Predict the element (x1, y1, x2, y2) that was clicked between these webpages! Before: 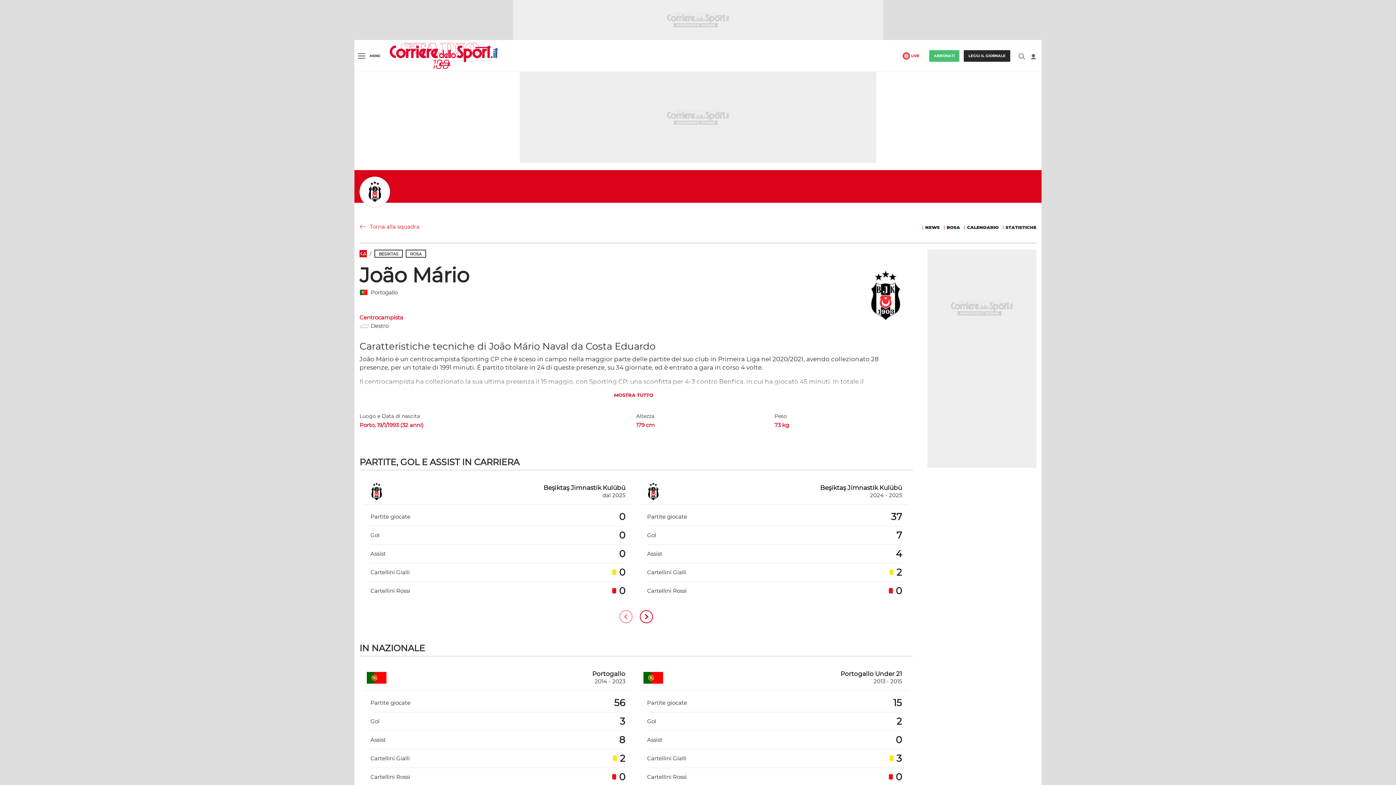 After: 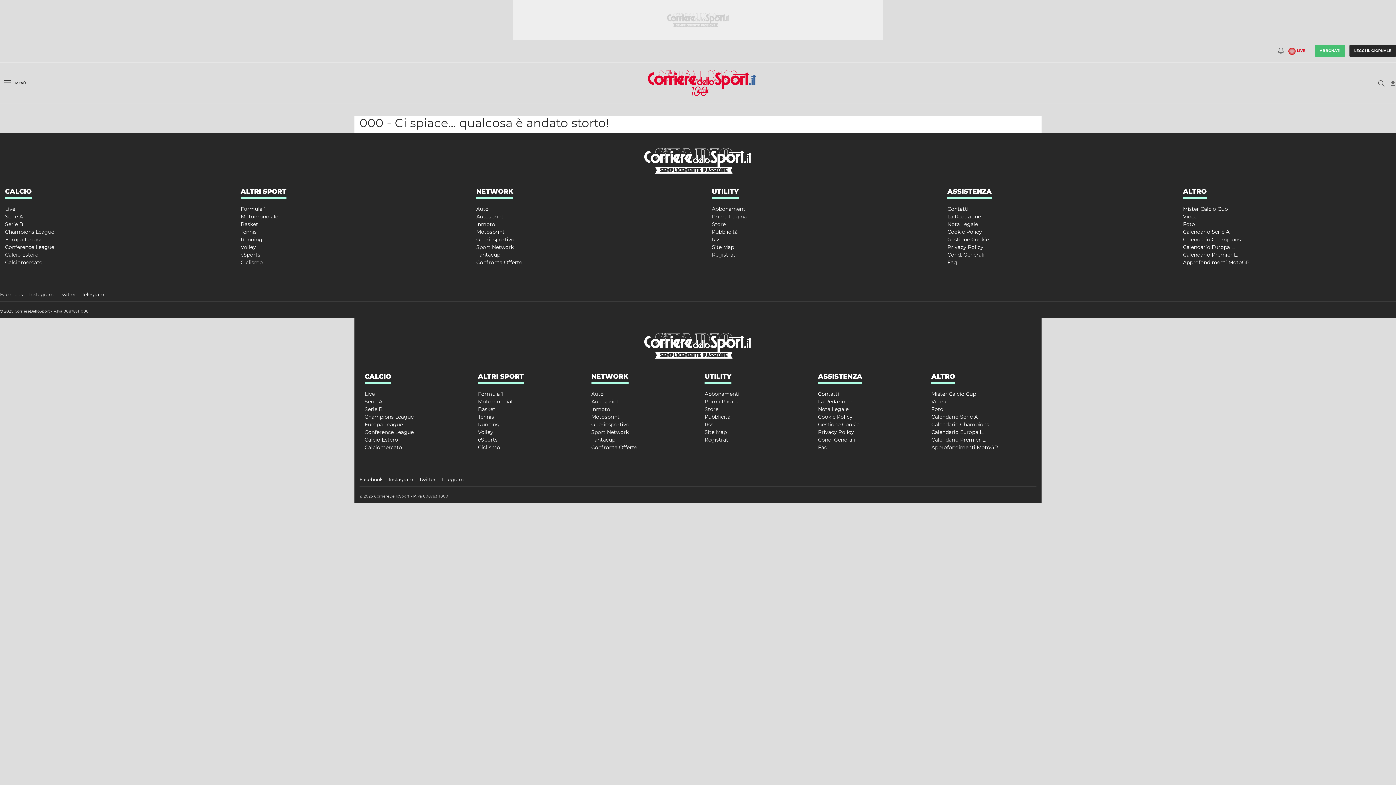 Action: bbox: (359, 250, 366, 257)